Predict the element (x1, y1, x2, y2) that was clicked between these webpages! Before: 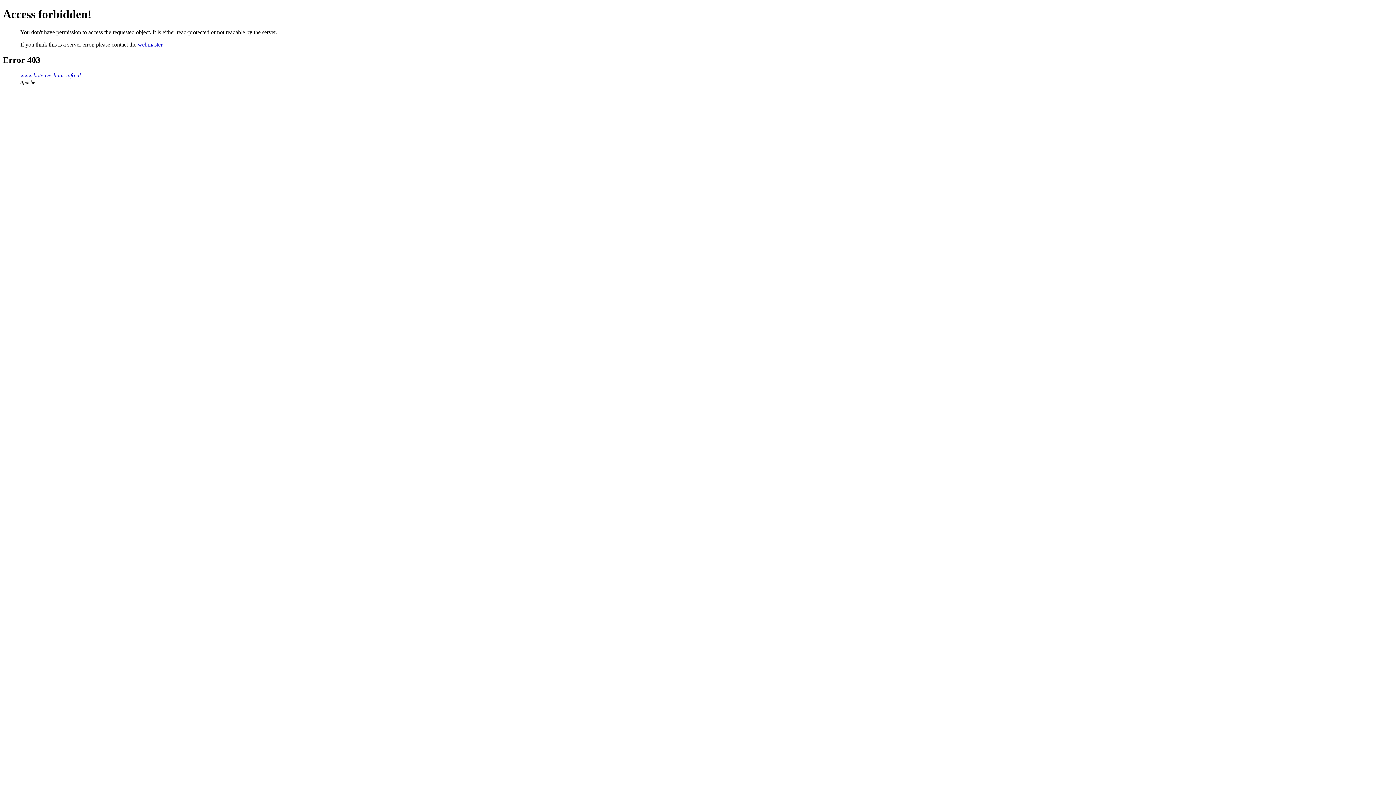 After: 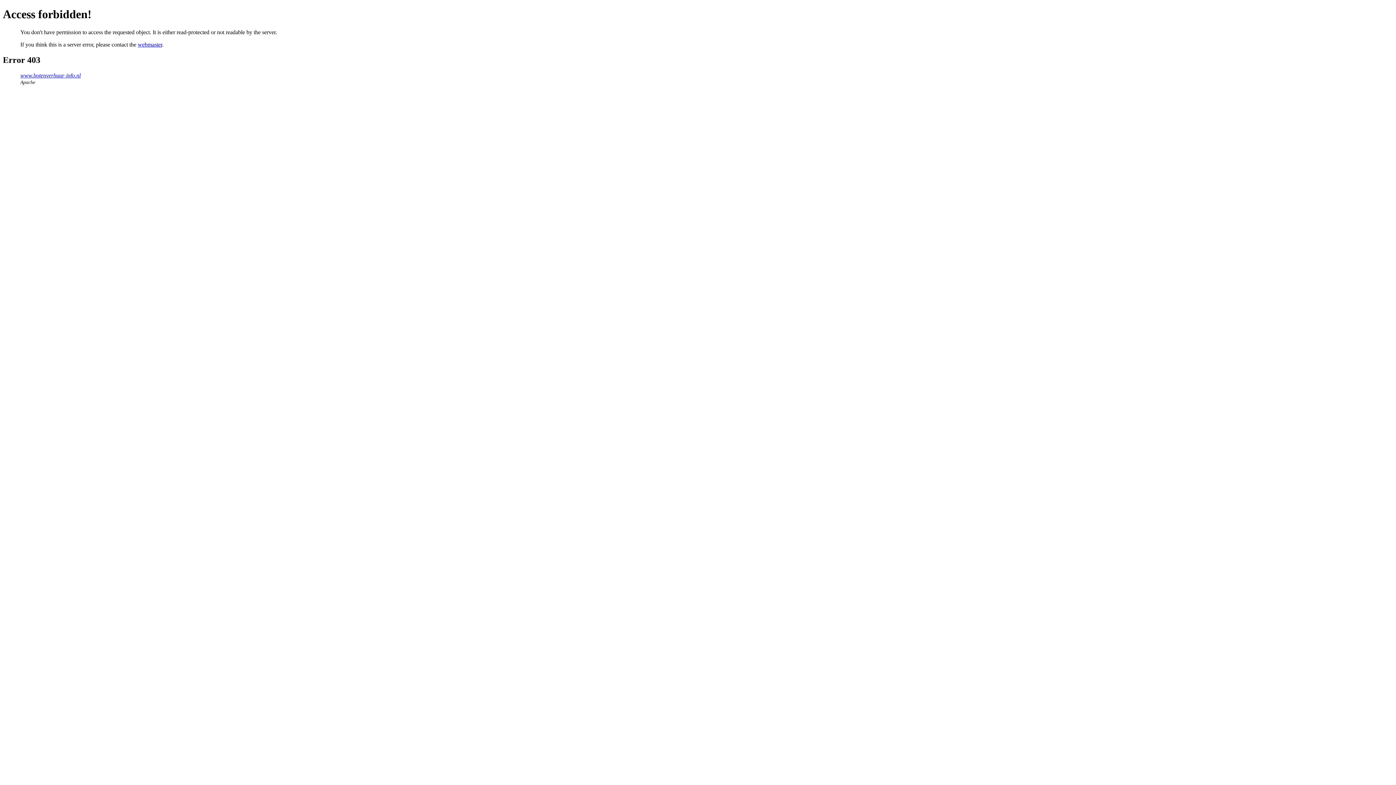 Action: label: webmaster bbox: (137, 41, 162, 47)